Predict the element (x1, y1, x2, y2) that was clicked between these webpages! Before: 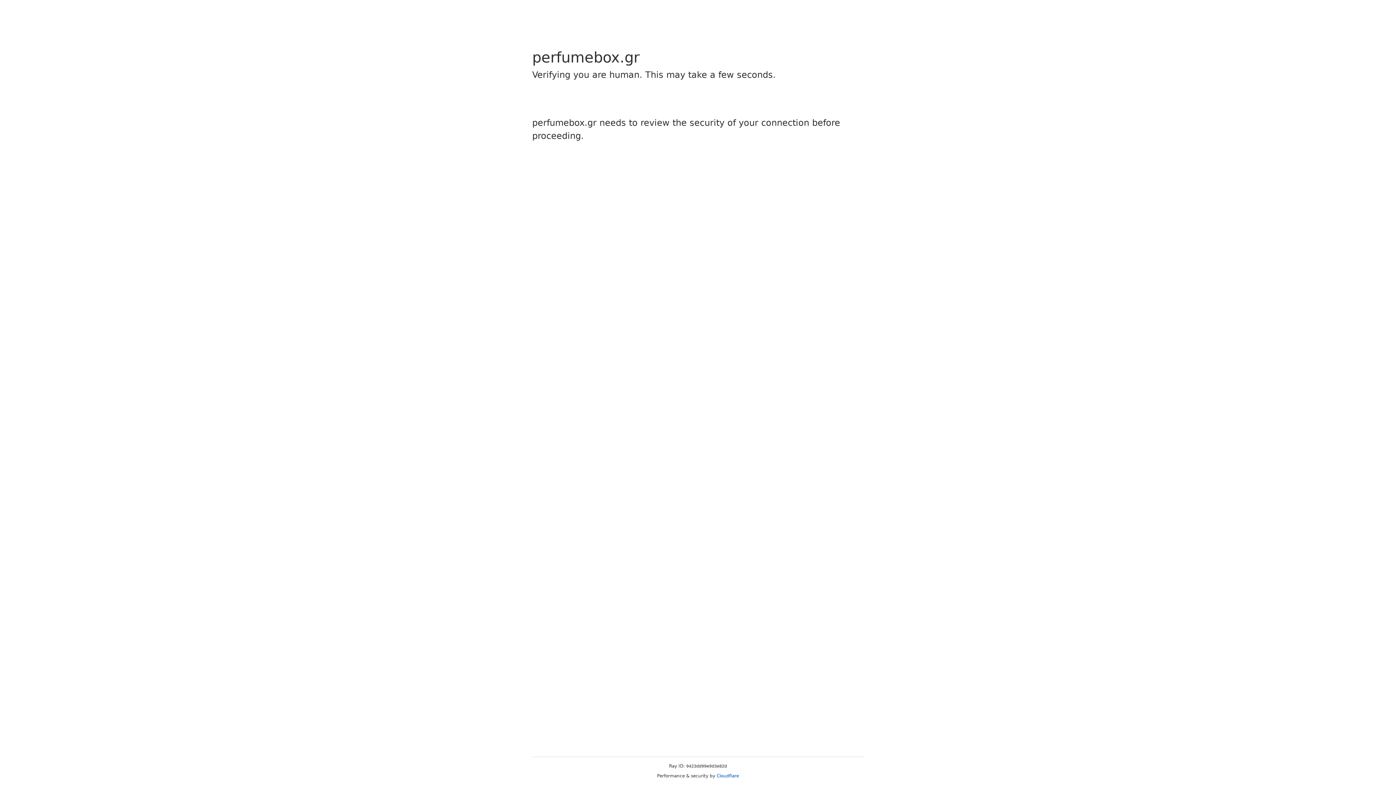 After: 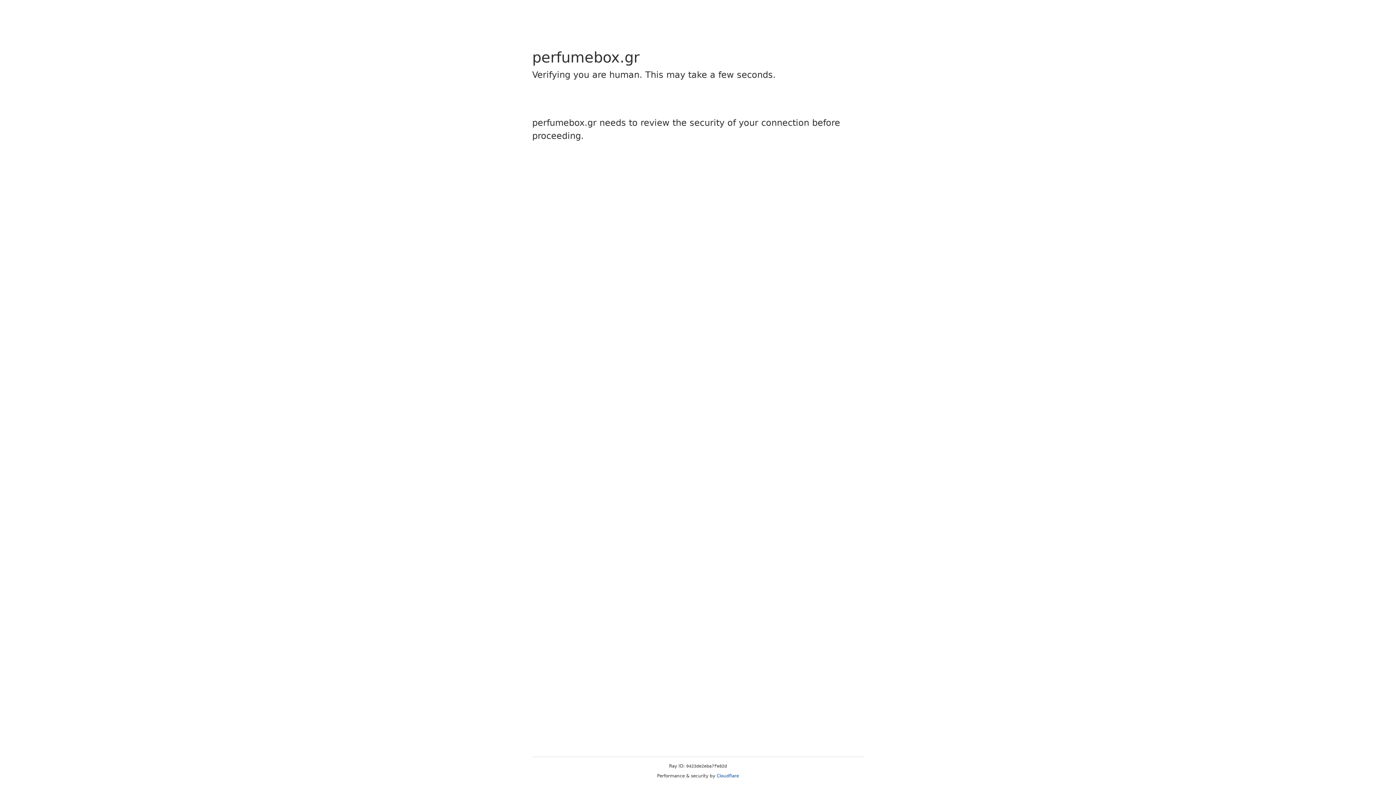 Action: bbox: (716, 773, 739, 778) label: Cloudflare